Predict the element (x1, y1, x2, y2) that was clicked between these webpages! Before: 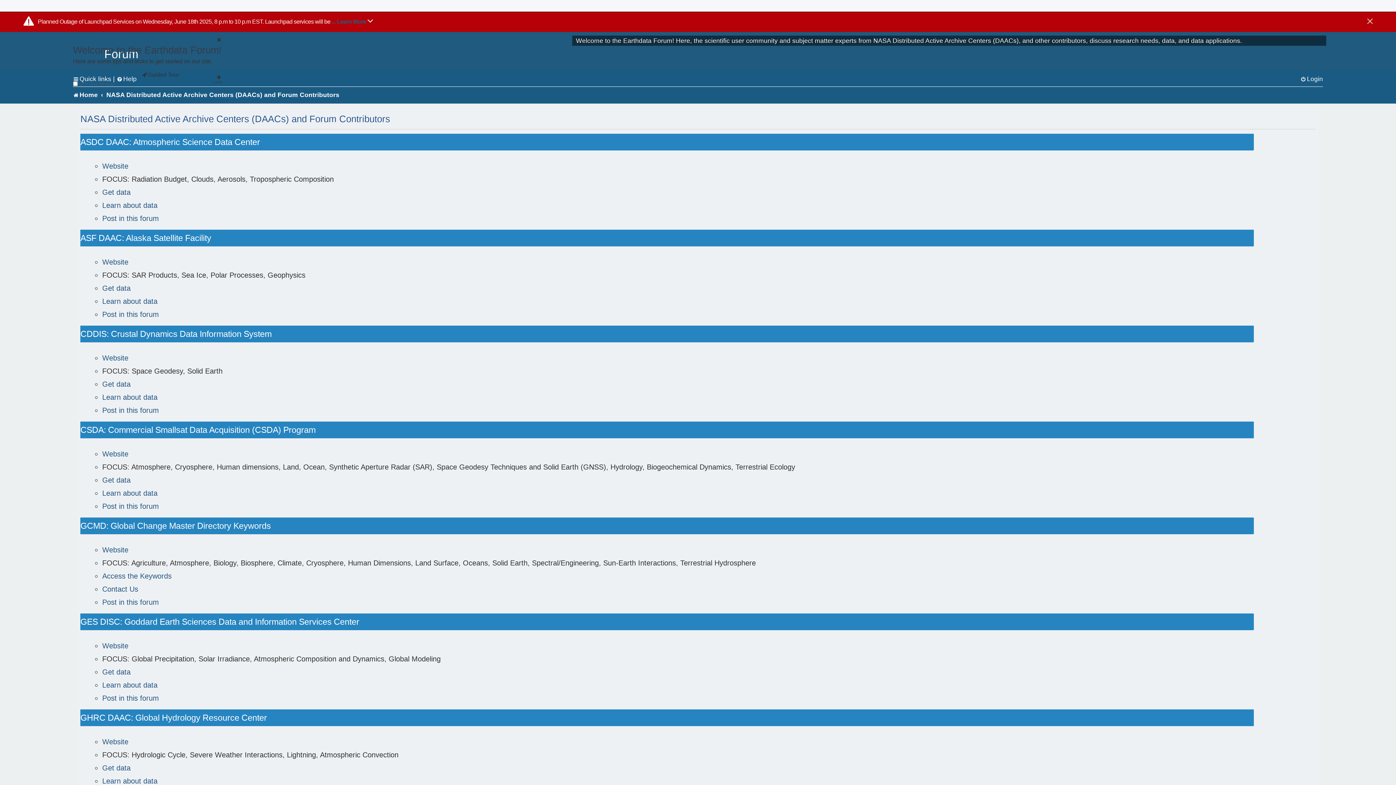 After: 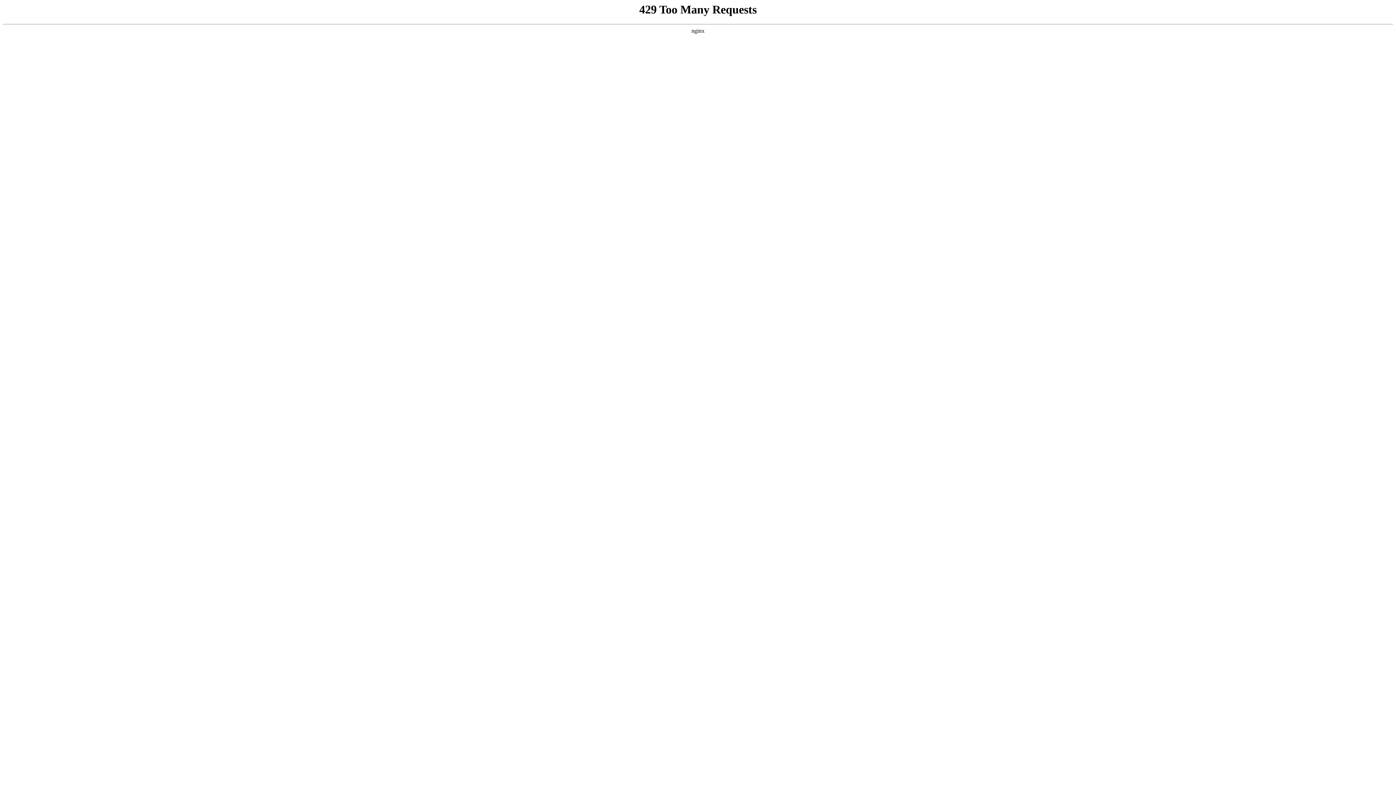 Action: label: Website bbox: (102, 257, 128, 267)